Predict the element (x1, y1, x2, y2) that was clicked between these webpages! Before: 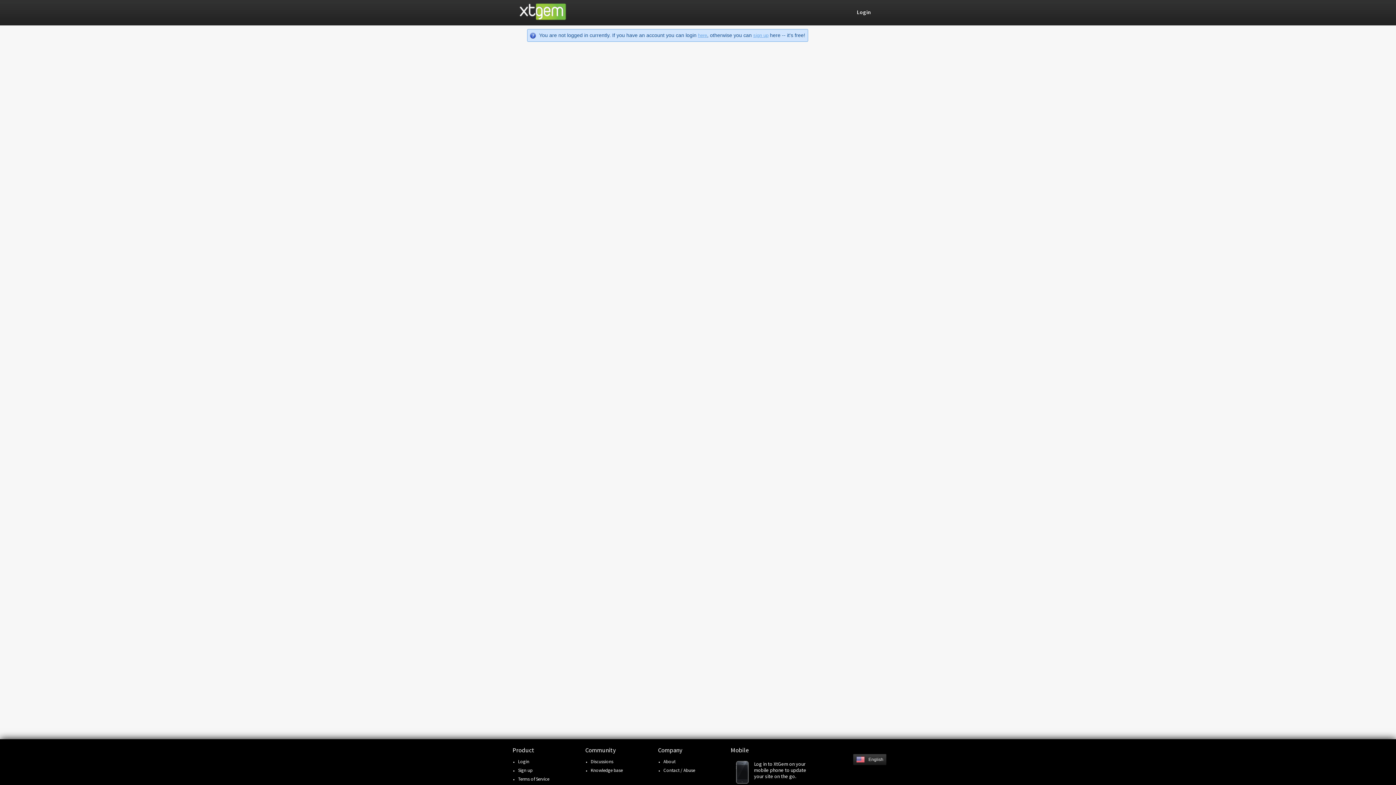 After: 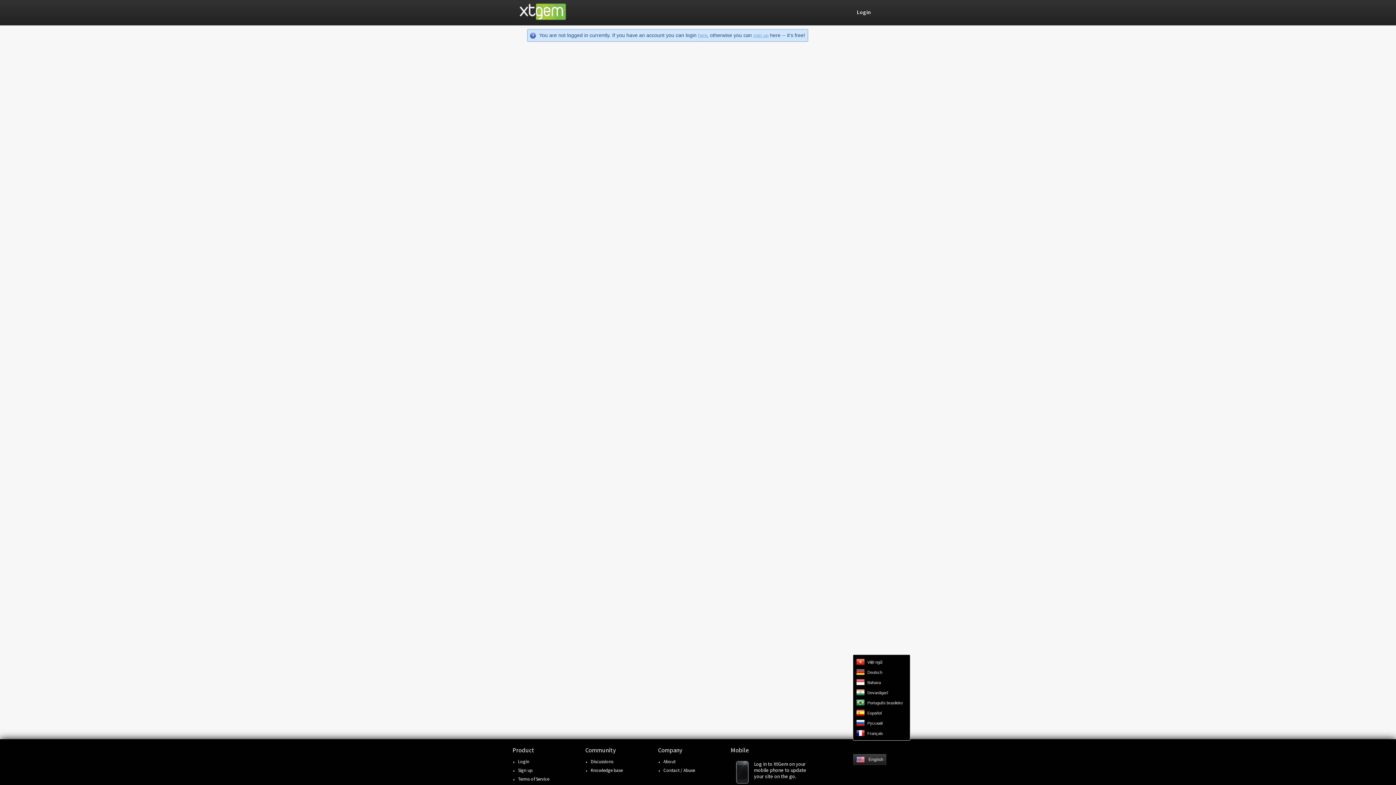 Action: label: English bbox: (852, 754, 883, 765)